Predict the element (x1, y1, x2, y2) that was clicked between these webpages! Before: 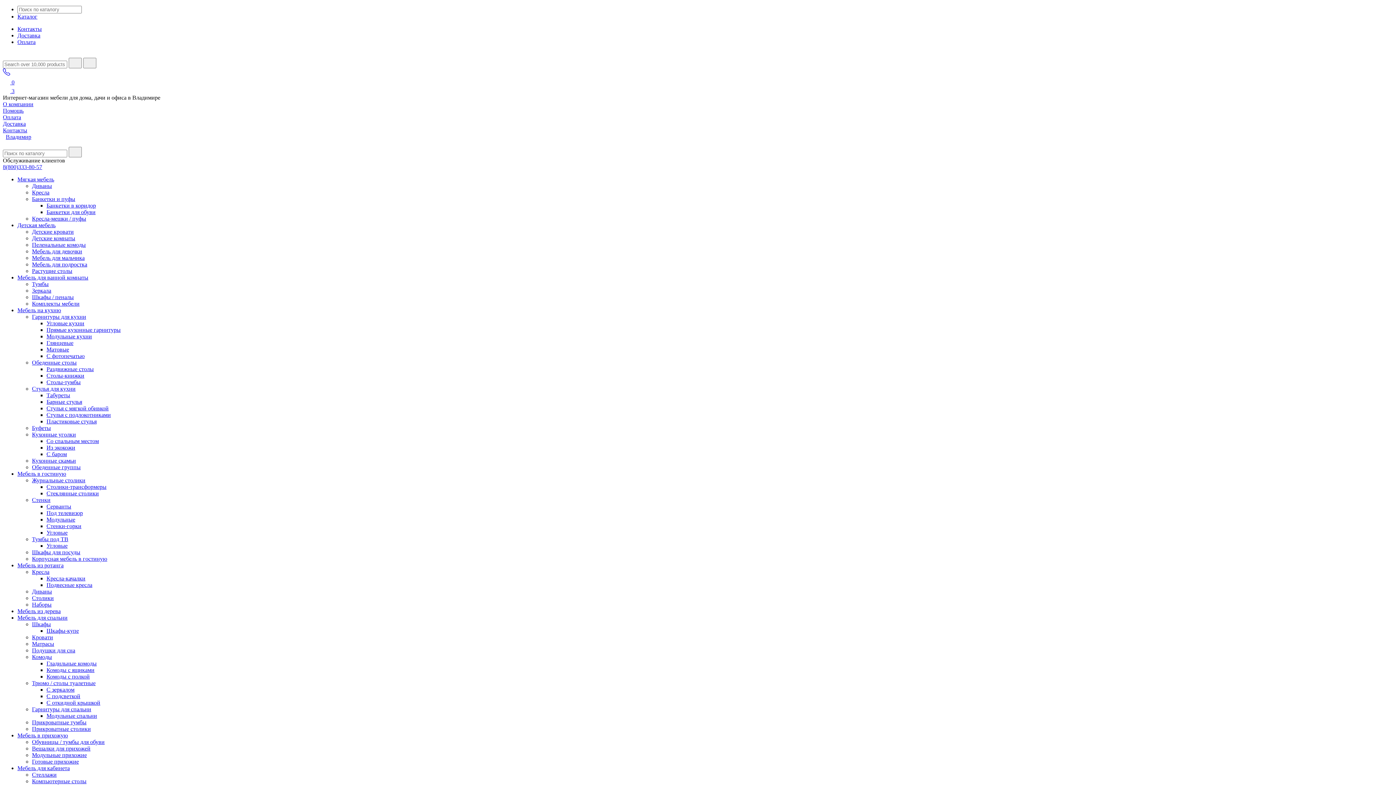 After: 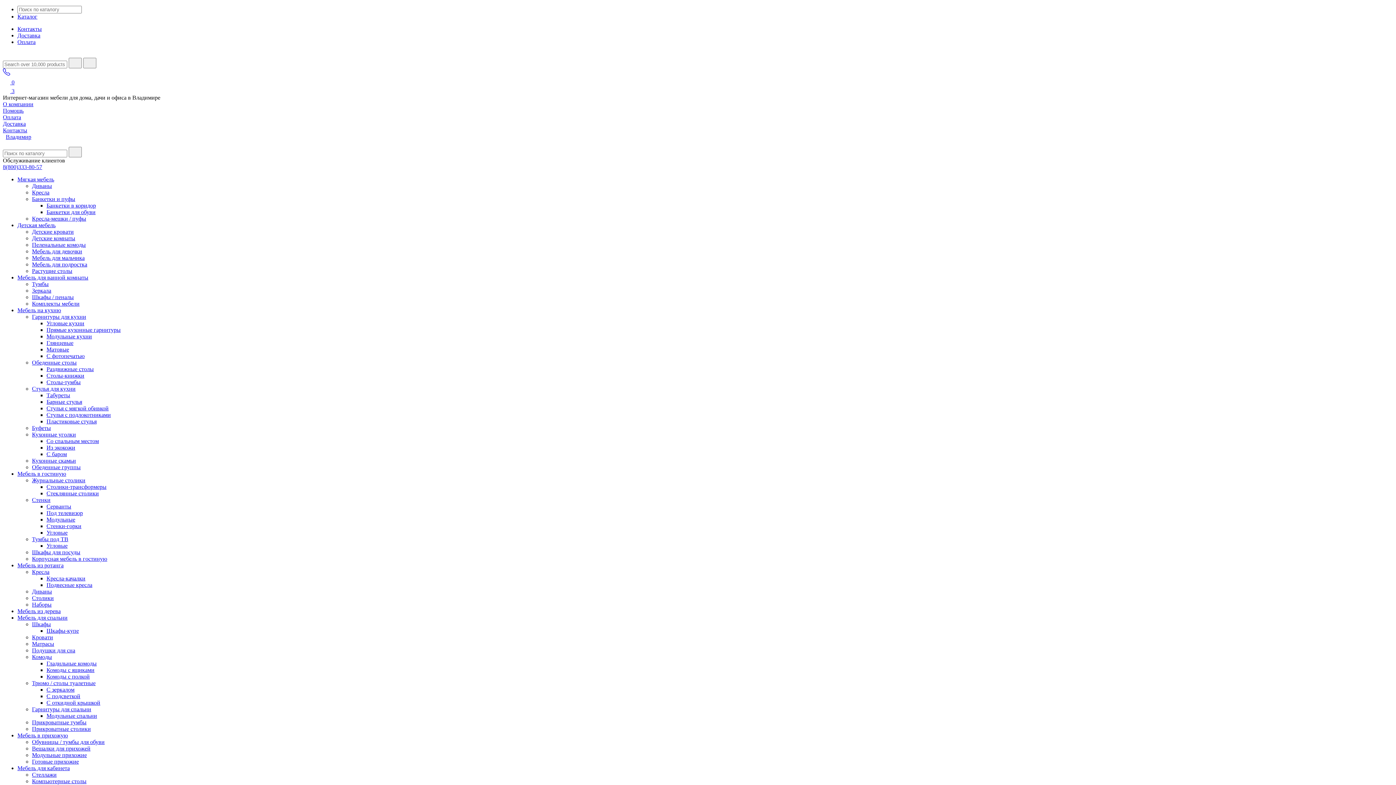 Action: bbox: (2, 101, 33, 107) label: О компании